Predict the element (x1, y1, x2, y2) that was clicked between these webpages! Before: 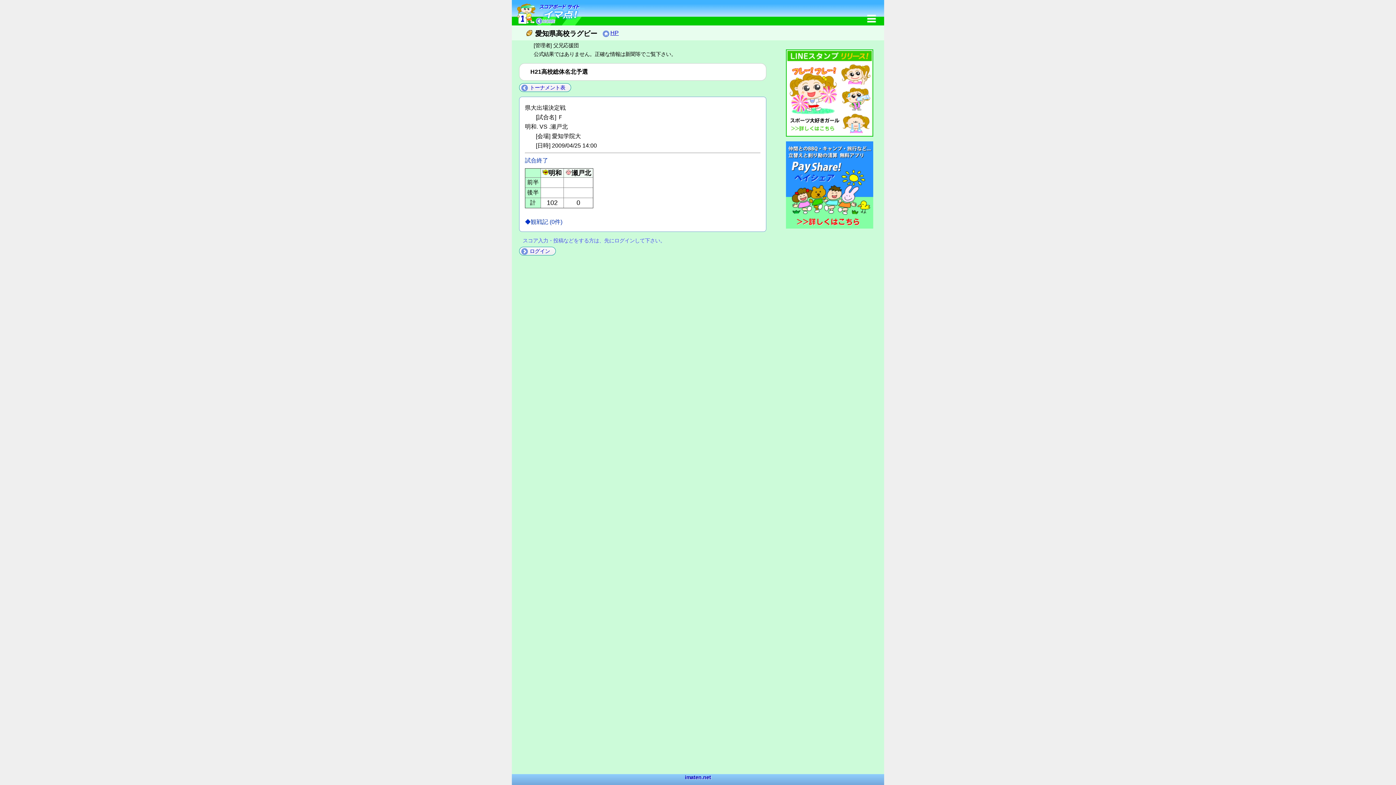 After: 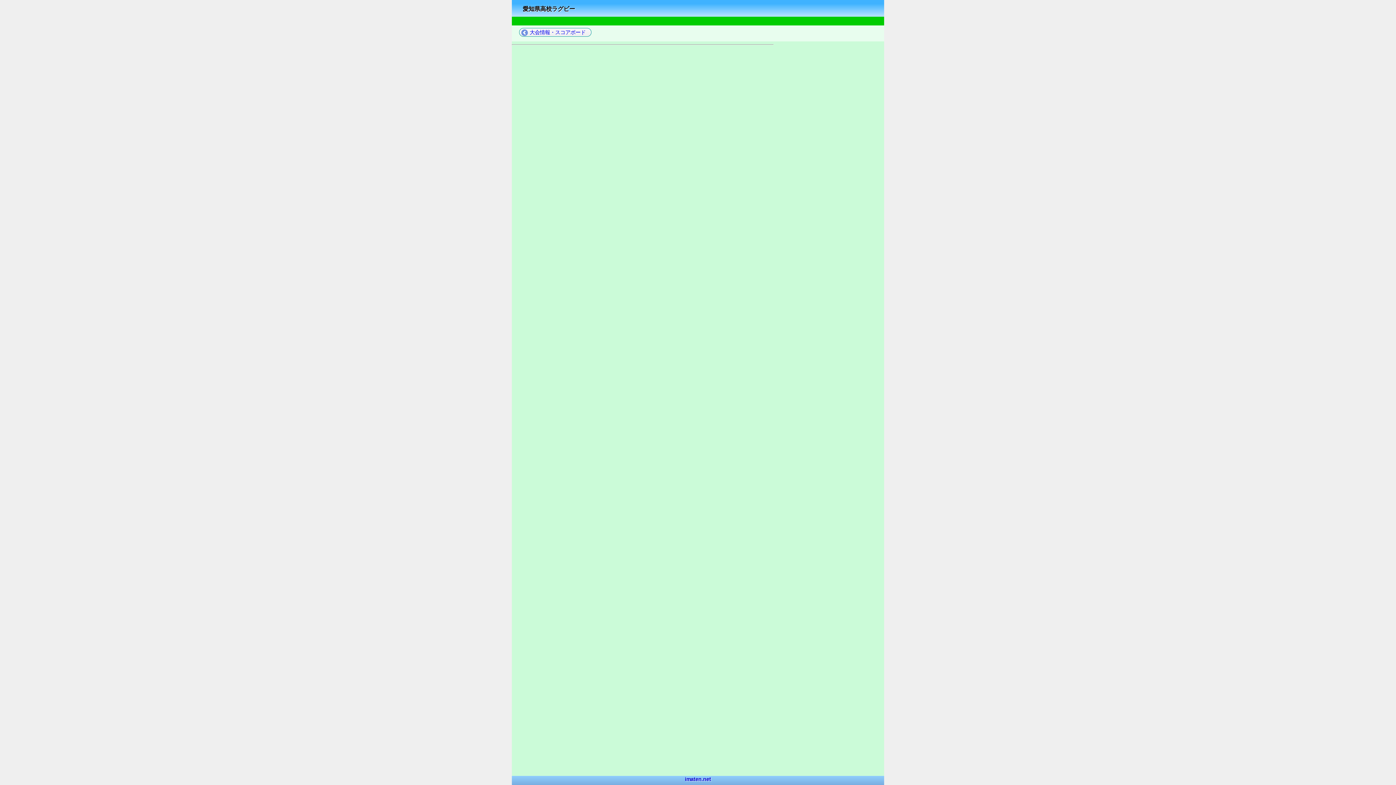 Action: label: HP bbox: (610, 29, 618, 36)